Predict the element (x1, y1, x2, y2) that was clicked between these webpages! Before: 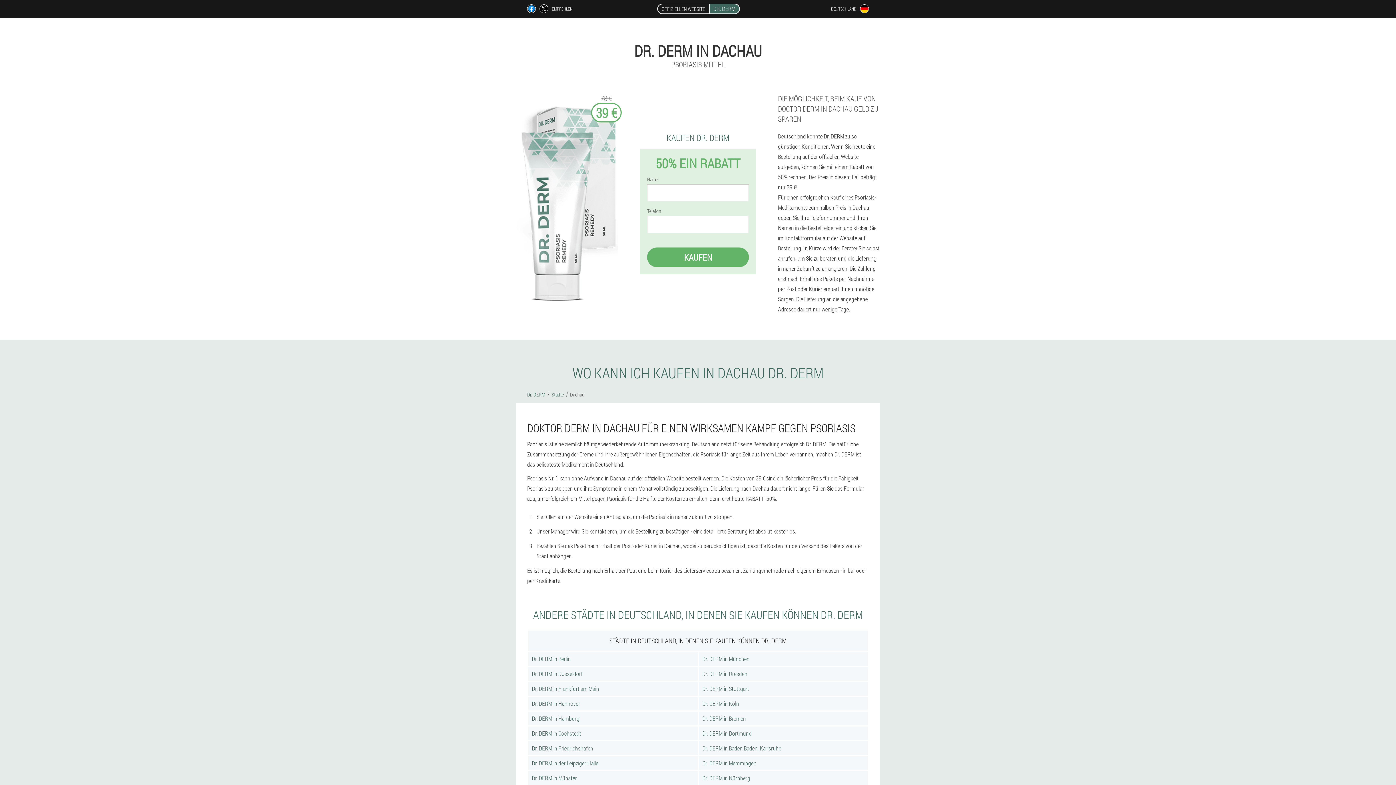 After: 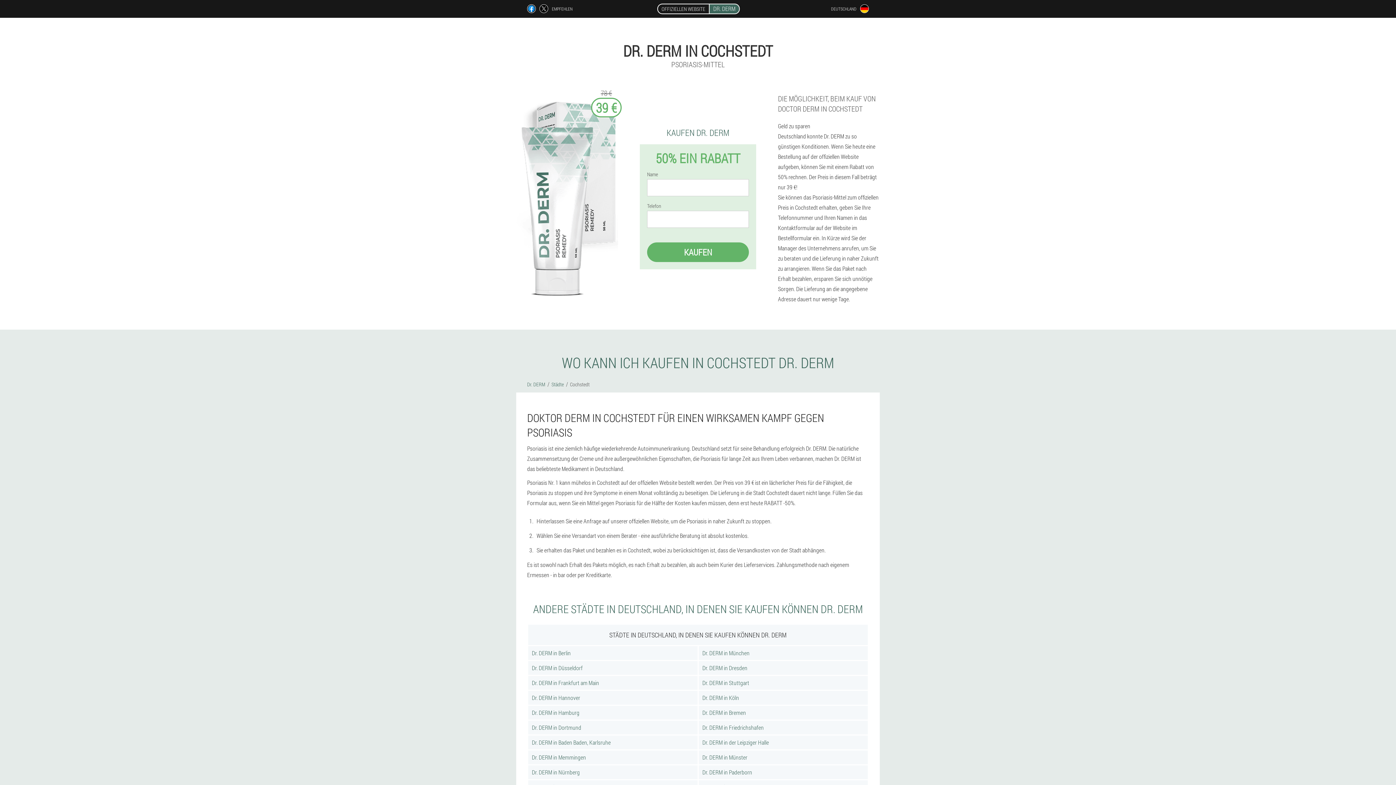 Action: label: Dr. DERM in Cochstedt bbox: (528, 726, 697, 740)